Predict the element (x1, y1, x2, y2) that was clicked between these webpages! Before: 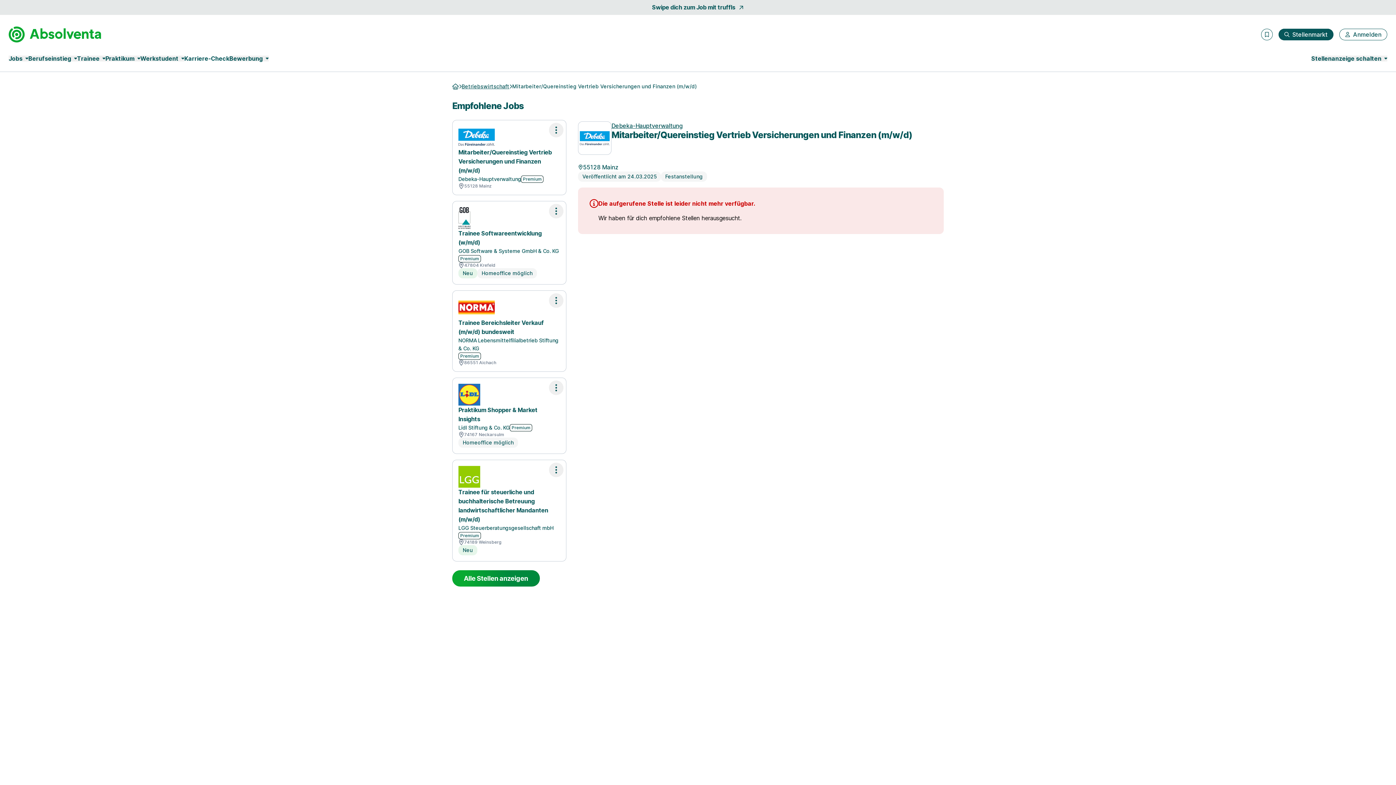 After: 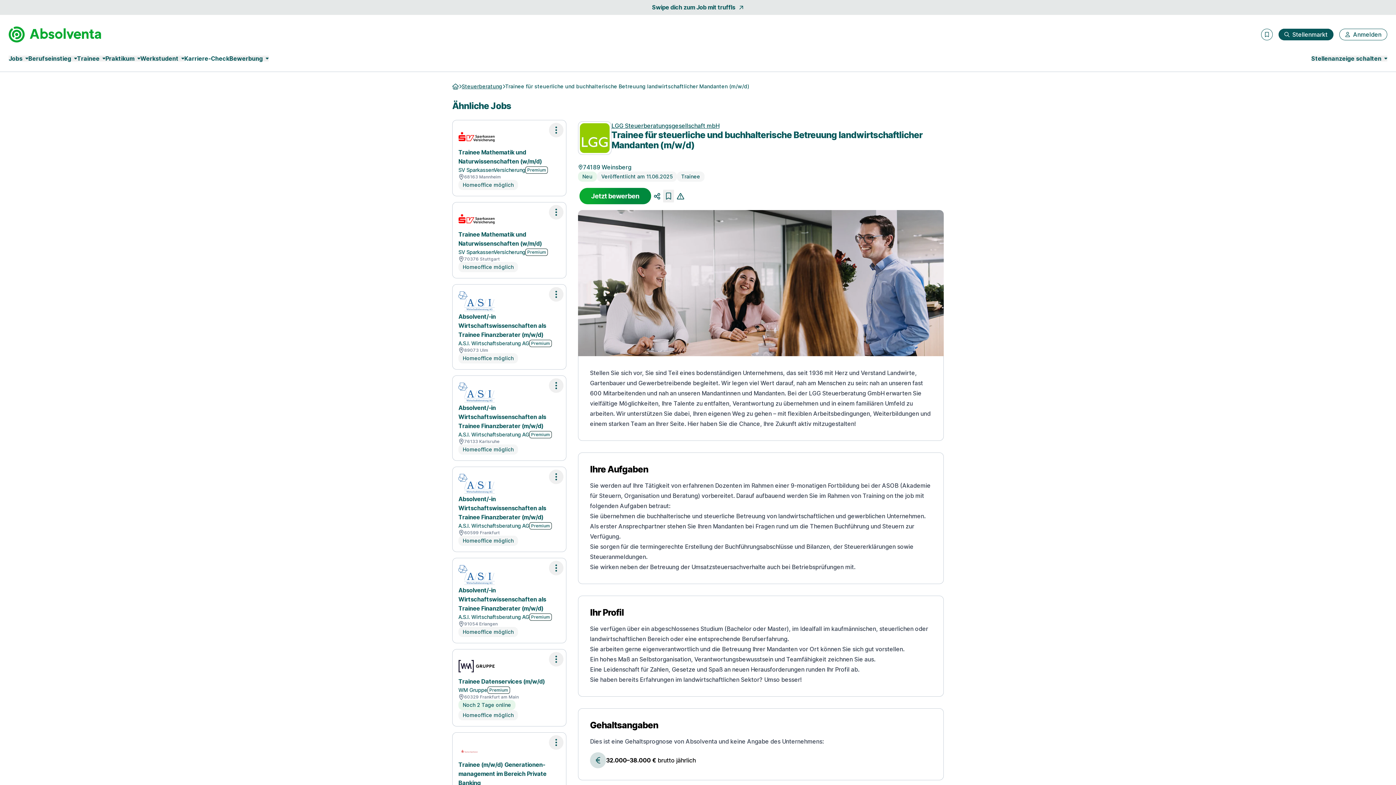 Action: bbox: (452, 460, 566, 561) label: Trainee für steuerliche und buchhalterische Betreuung landwirtschaftlicher Mandanten (m/w/d)

LGG Steuerberatungsgesellschaft mbH
Premium
74189 Weinsberg
Neu